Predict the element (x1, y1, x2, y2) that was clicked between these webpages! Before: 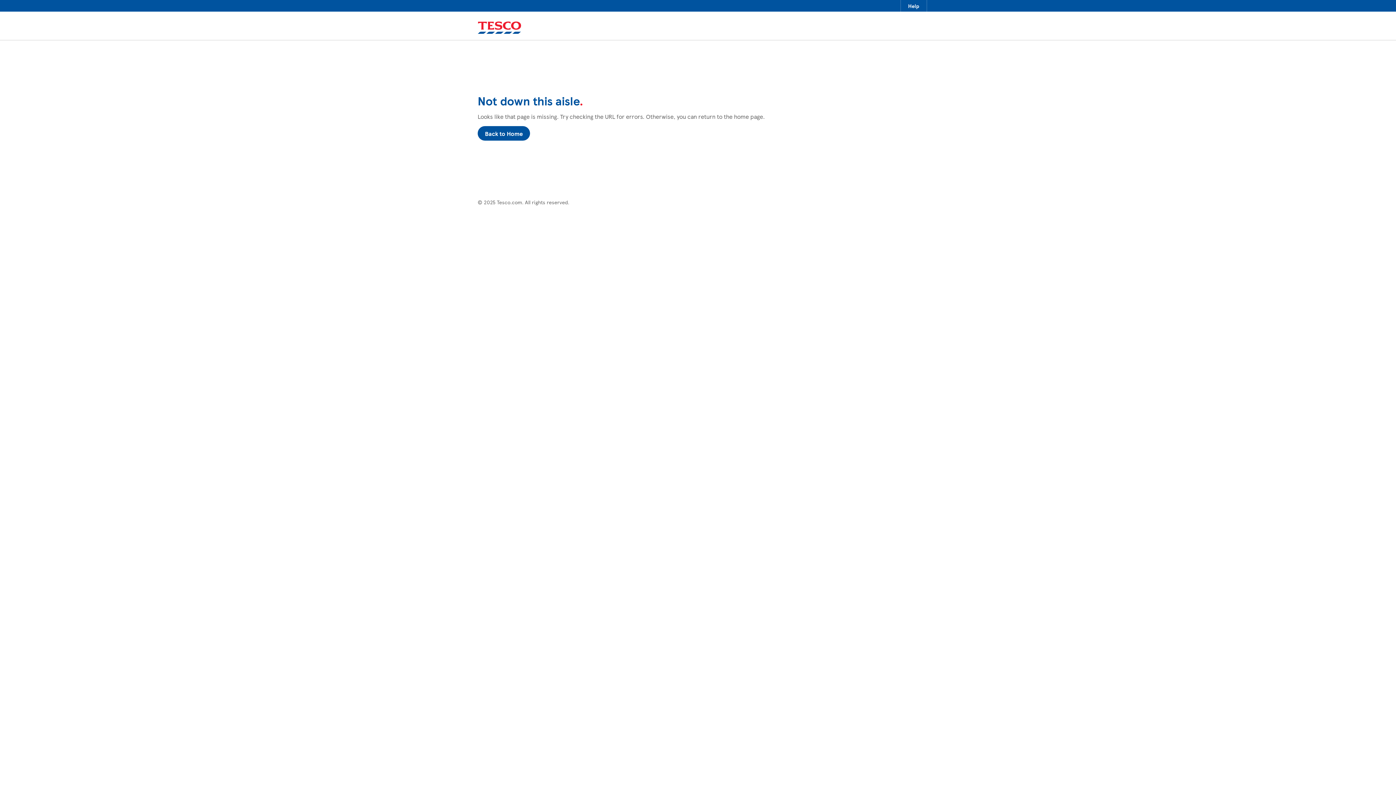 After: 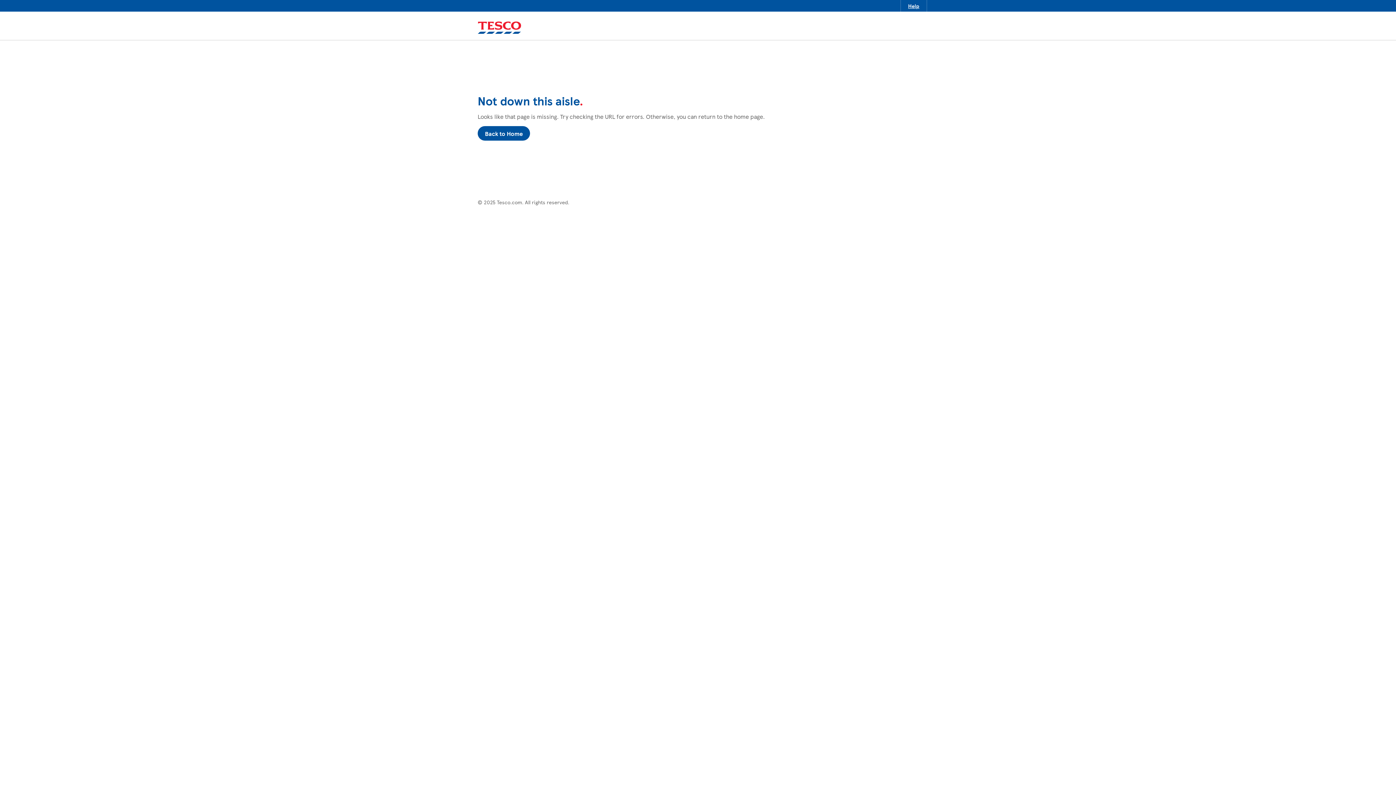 Action: bbox: (901, 0, 926, 11) label: Help